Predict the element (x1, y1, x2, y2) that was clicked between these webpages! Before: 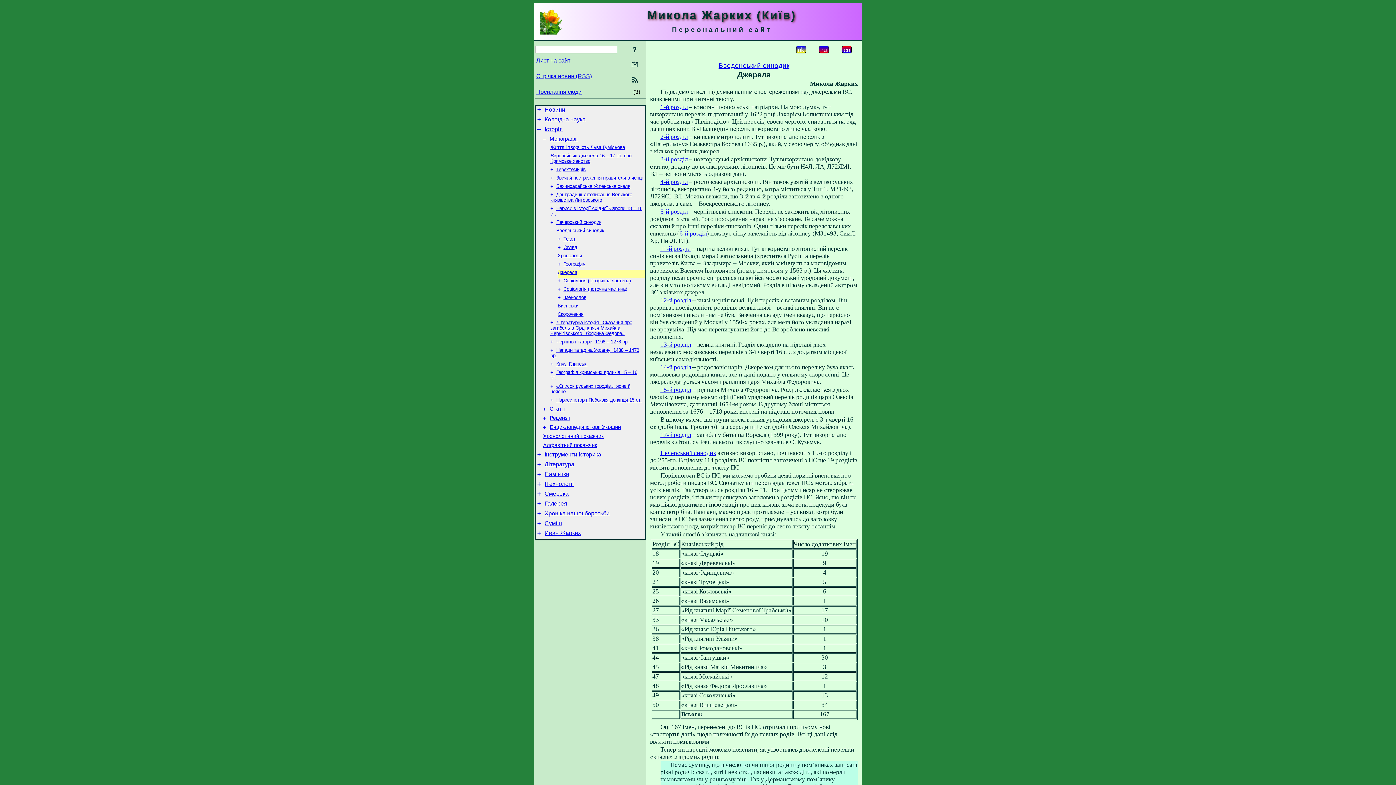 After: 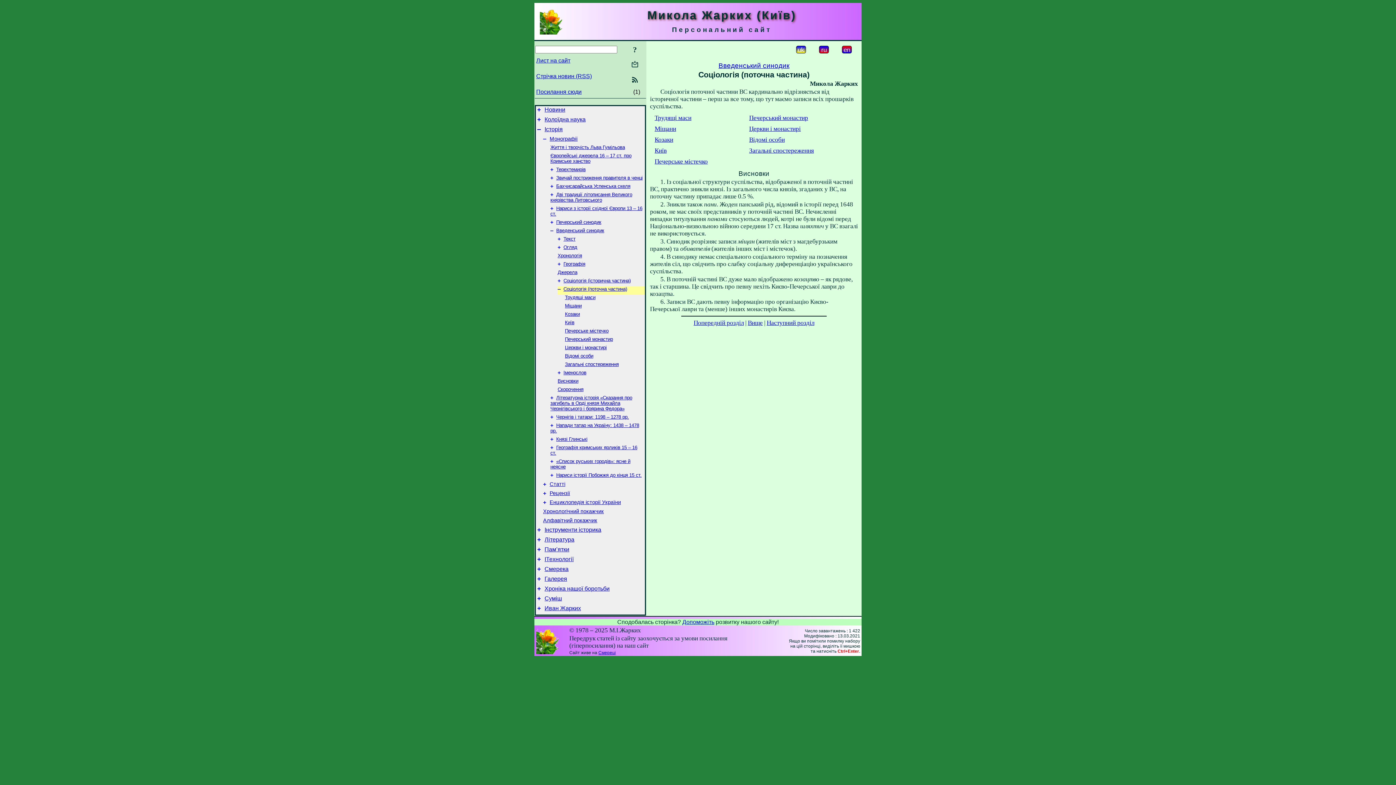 Action: label: + bbox: (557, 286, 560, 292)